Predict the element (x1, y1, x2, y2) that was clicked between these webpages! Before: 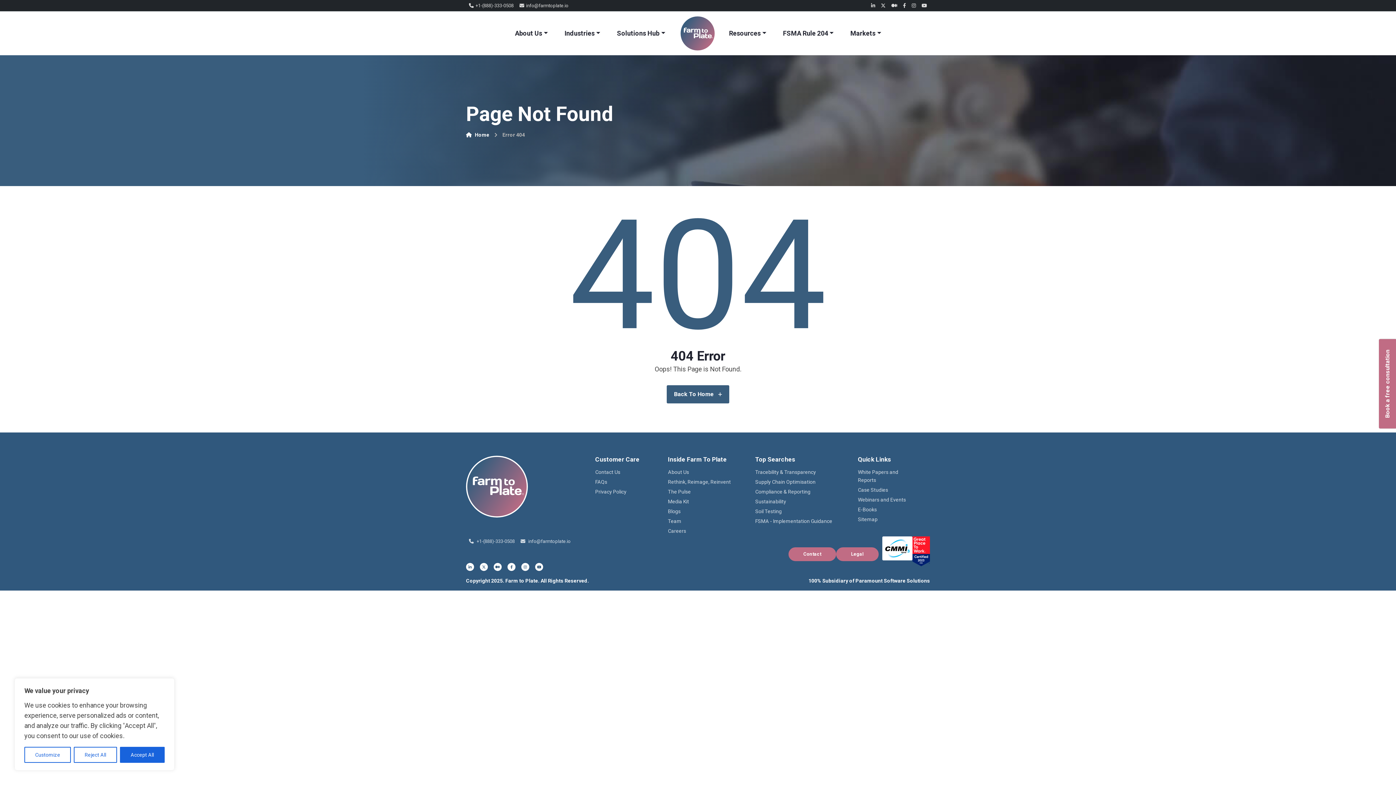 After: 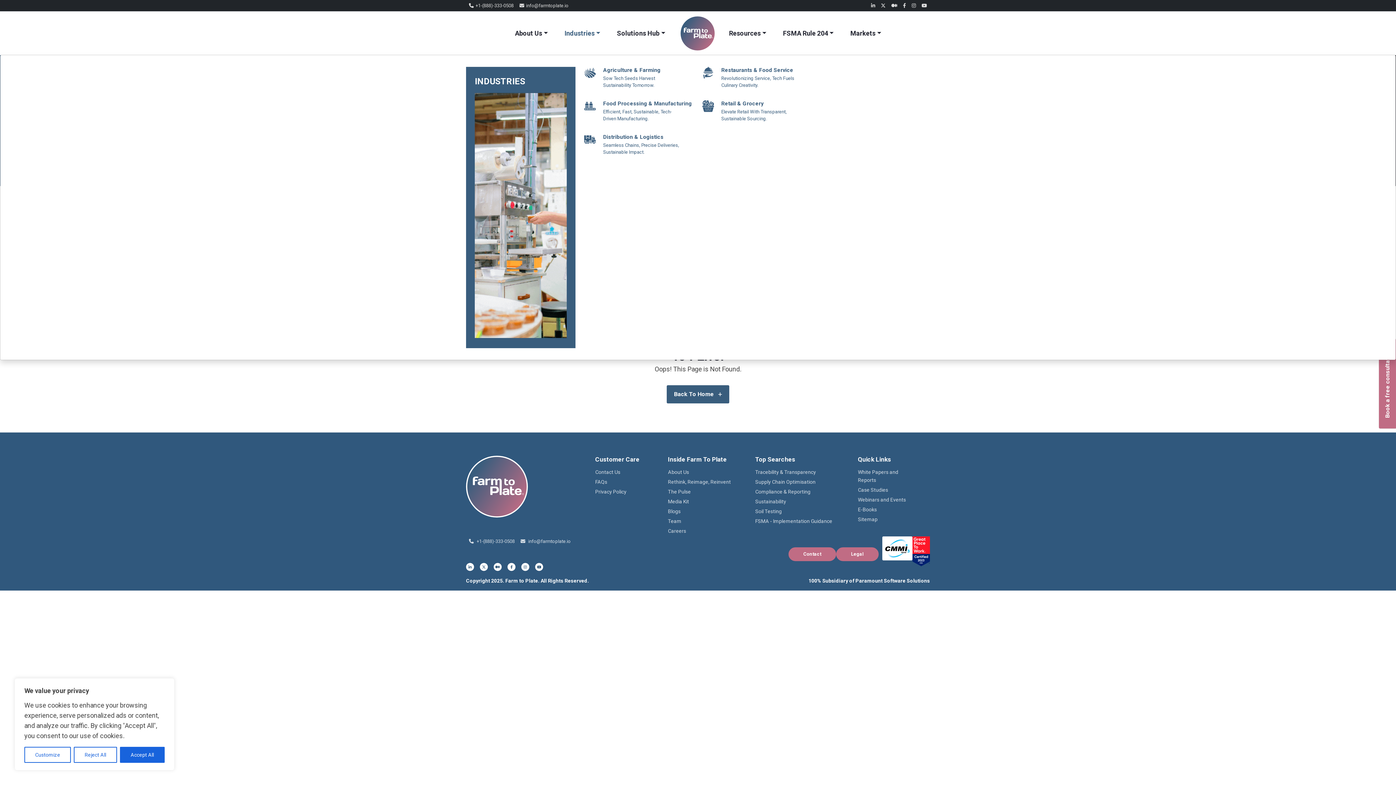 Action: bbox: (561, 25, 603, 40) label: Industries